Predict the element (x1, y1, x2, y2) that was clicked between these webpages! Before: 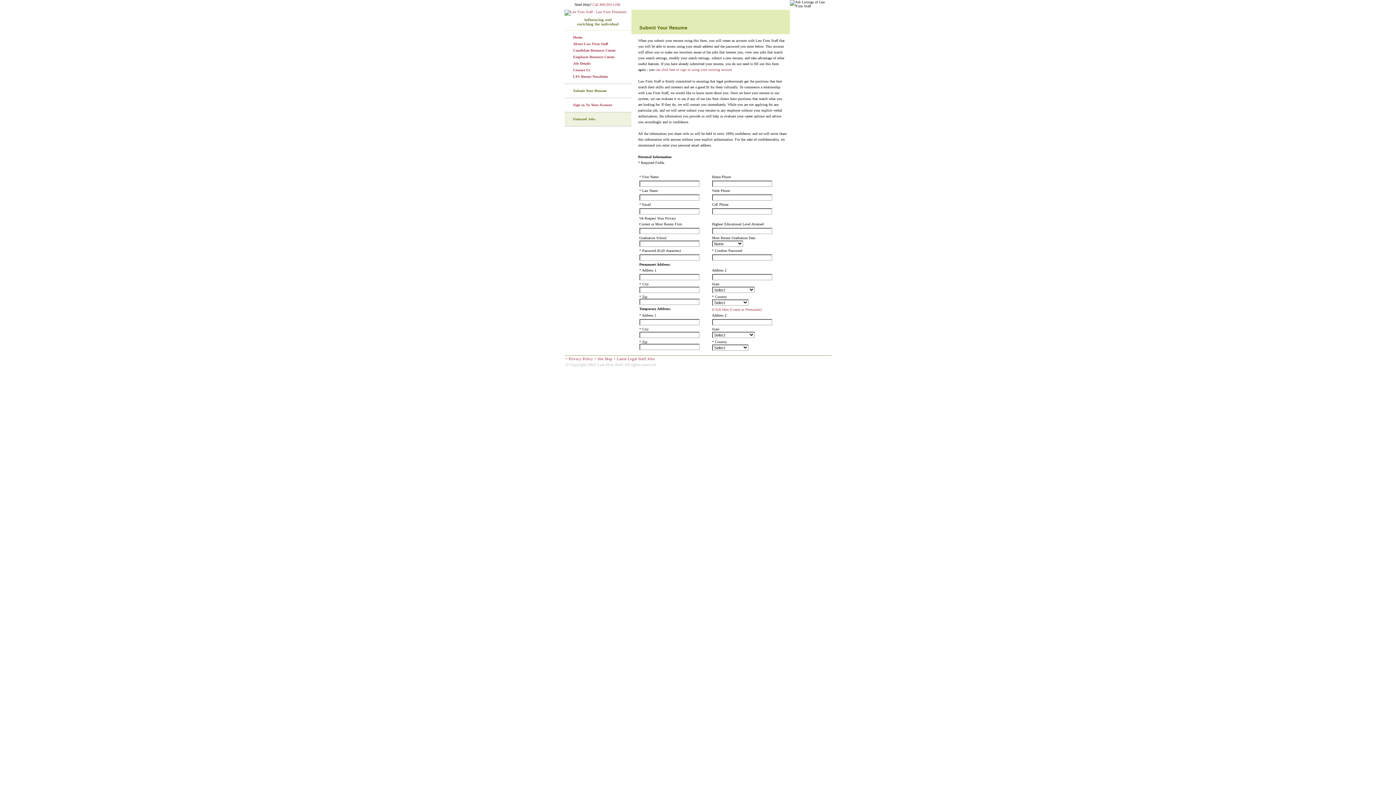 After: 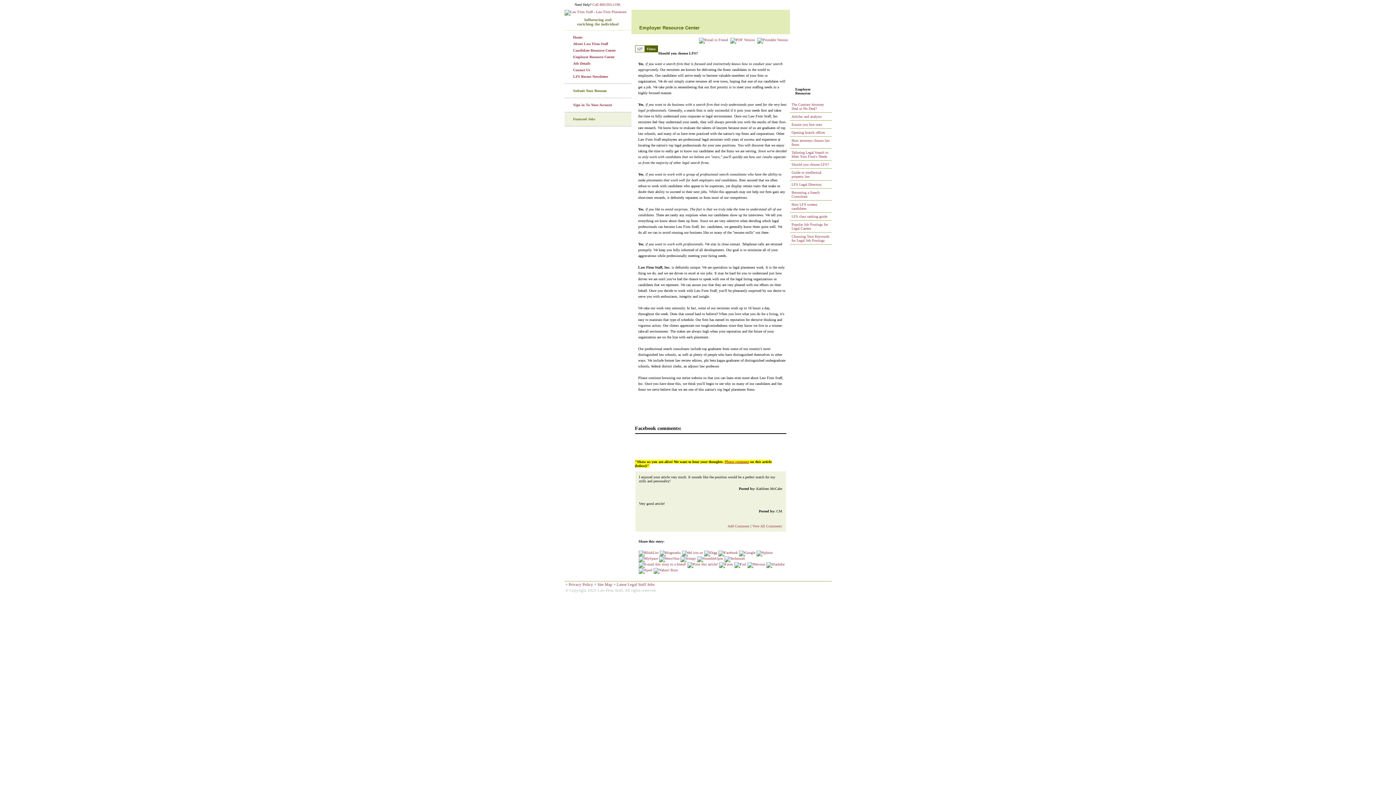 Action: label: Employer Resource Center bbox: (573, 53, 629, 60)